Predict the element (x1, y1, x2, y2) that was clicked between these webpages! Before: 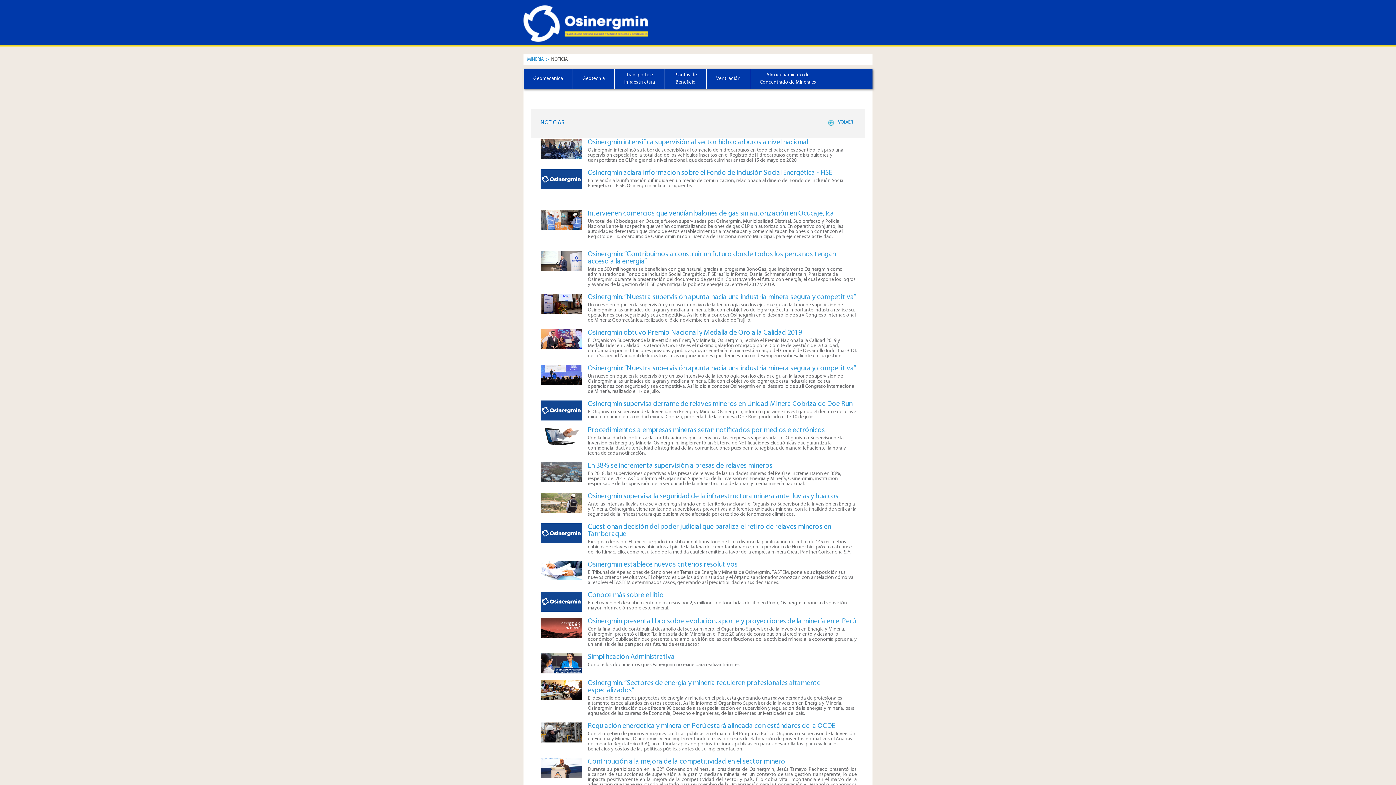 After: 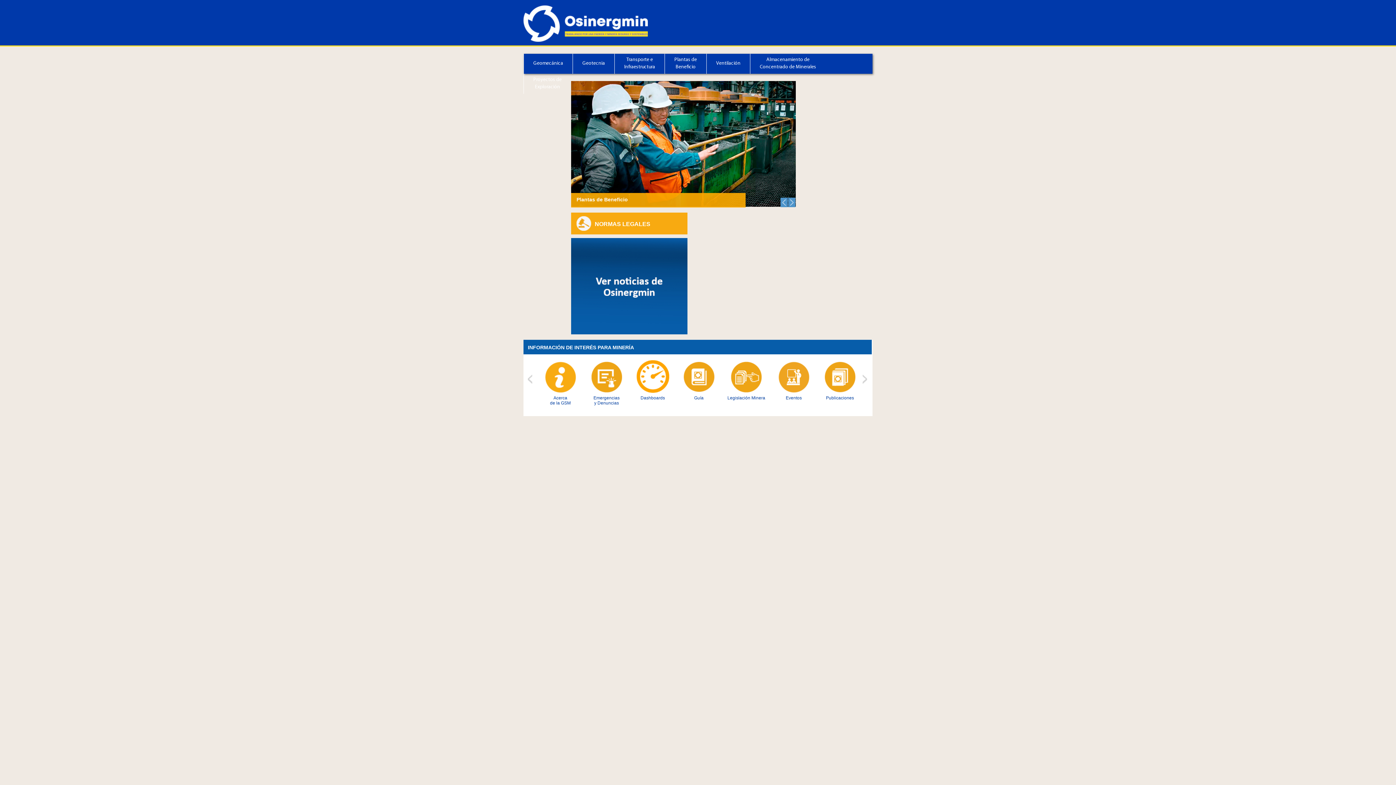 Action: label: MINERÍA bbox: (527, 57, 544, 61)